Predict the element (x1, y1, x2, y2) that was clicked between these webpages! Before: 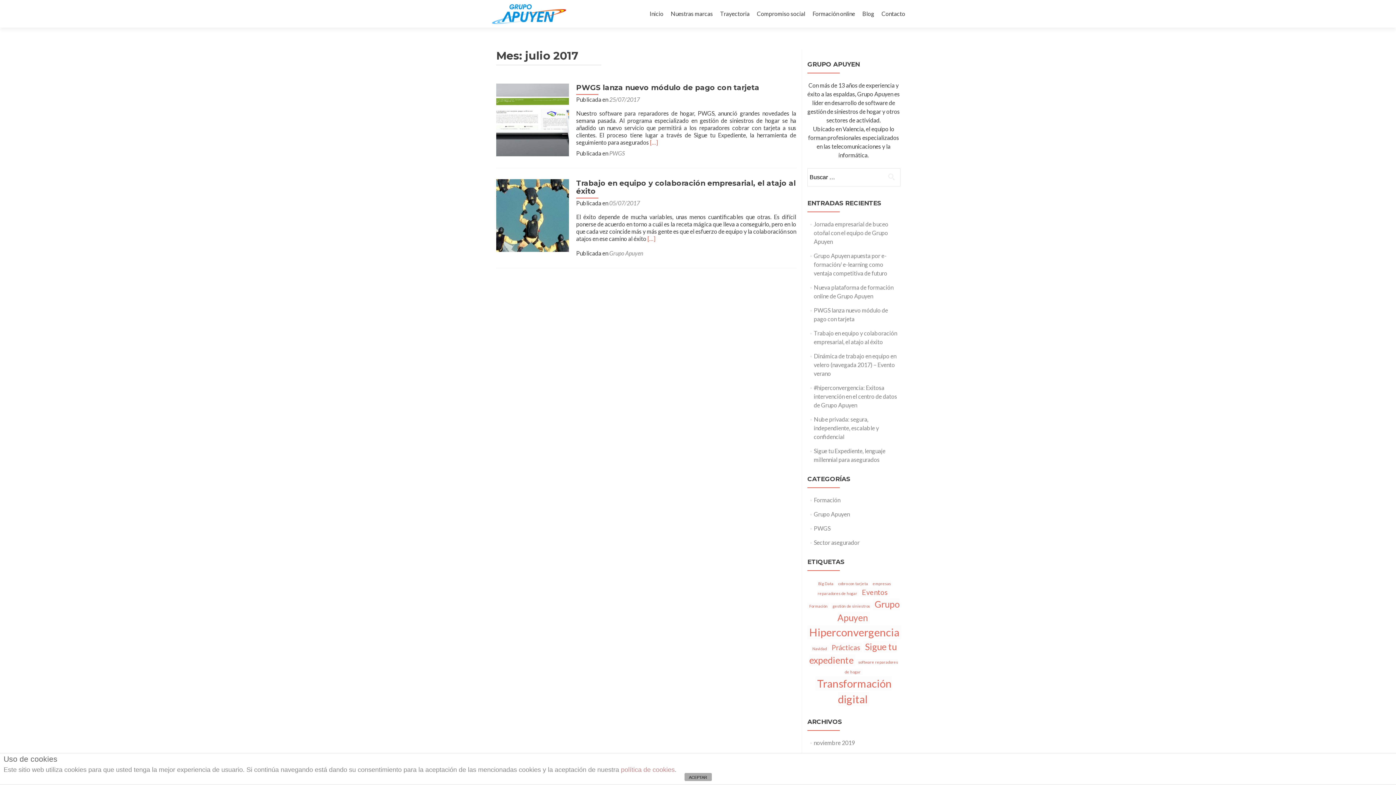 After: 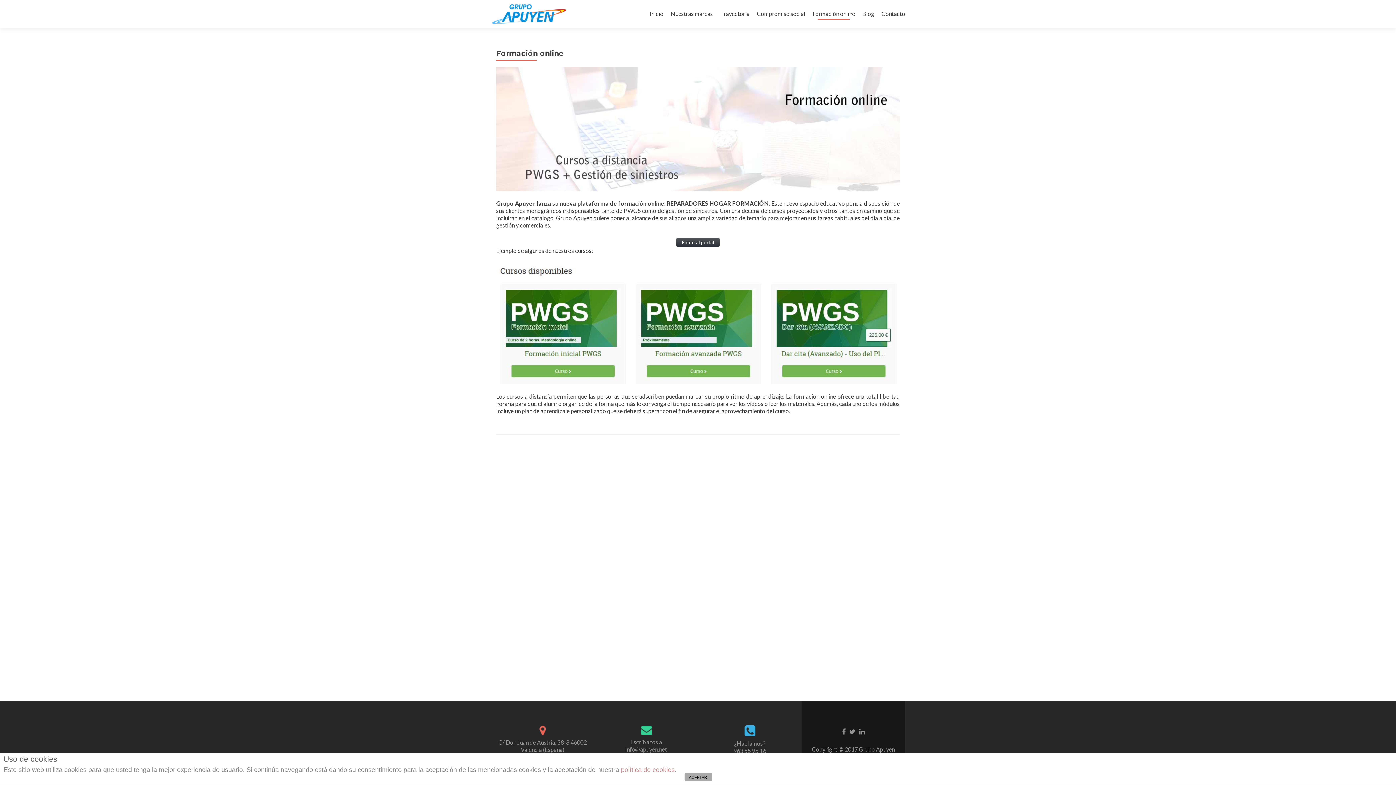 Action: bbox: (812, 7, 855, 20) label: Formación online